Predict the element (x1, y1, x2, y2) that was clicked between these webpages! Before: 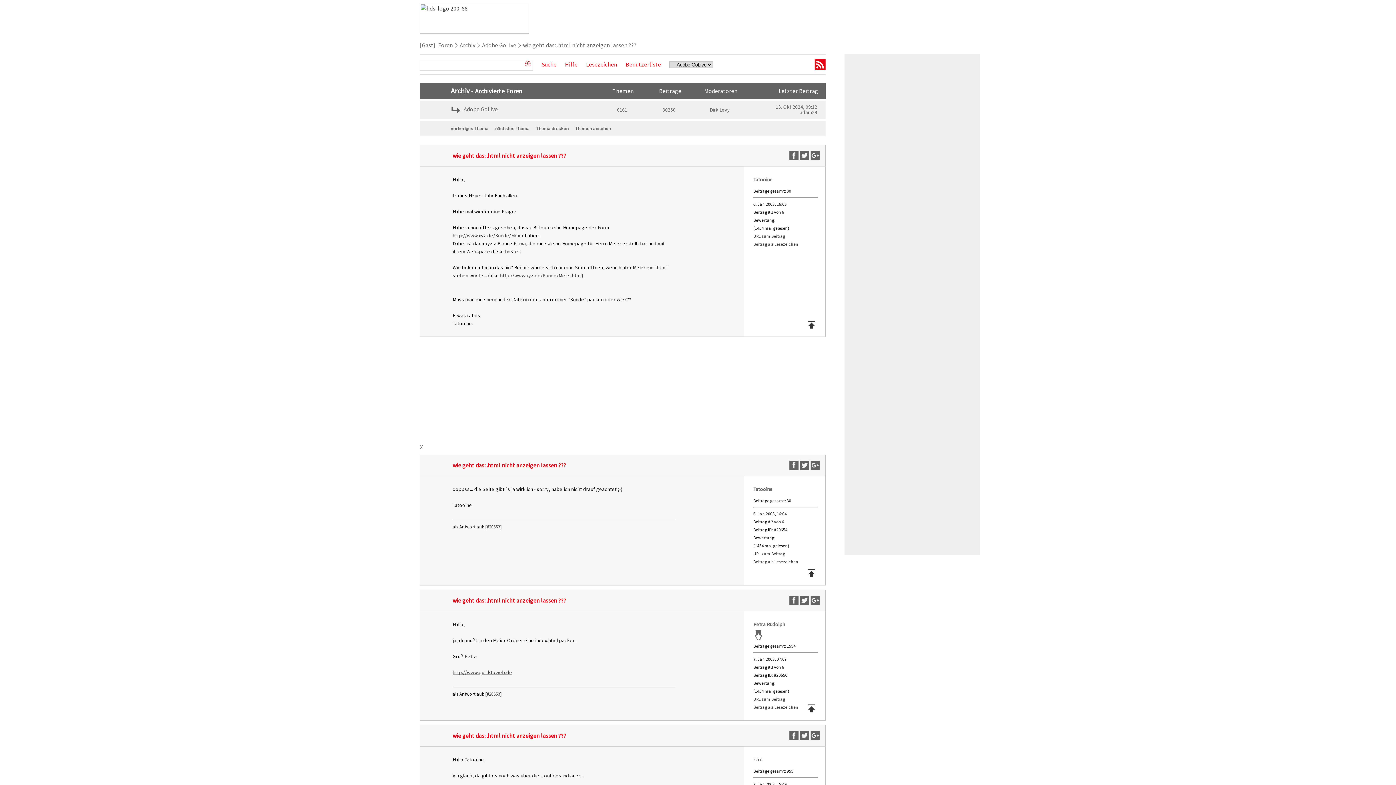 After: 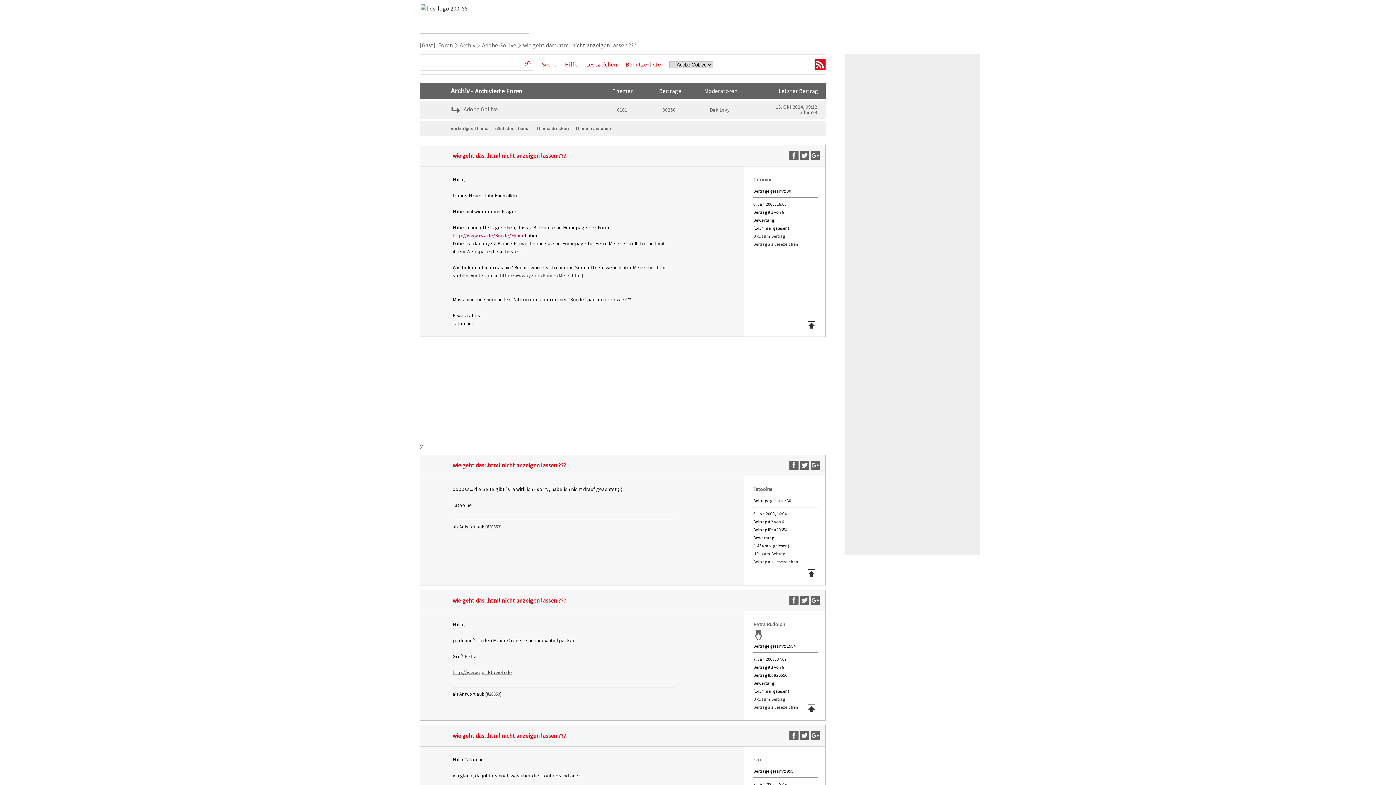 Action: bbox: (452, 232, 523, 238) label: http://www.xyz.de/Kunde/Meier